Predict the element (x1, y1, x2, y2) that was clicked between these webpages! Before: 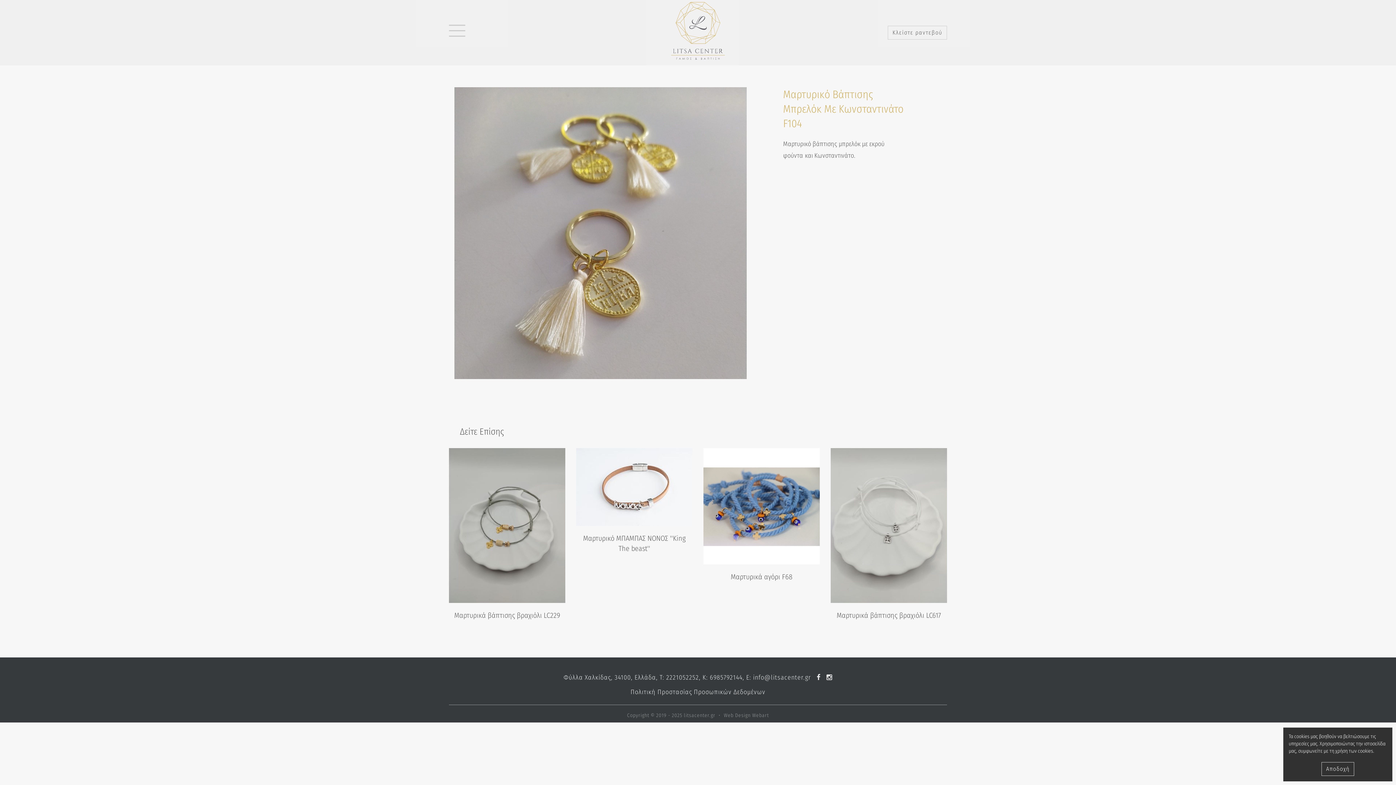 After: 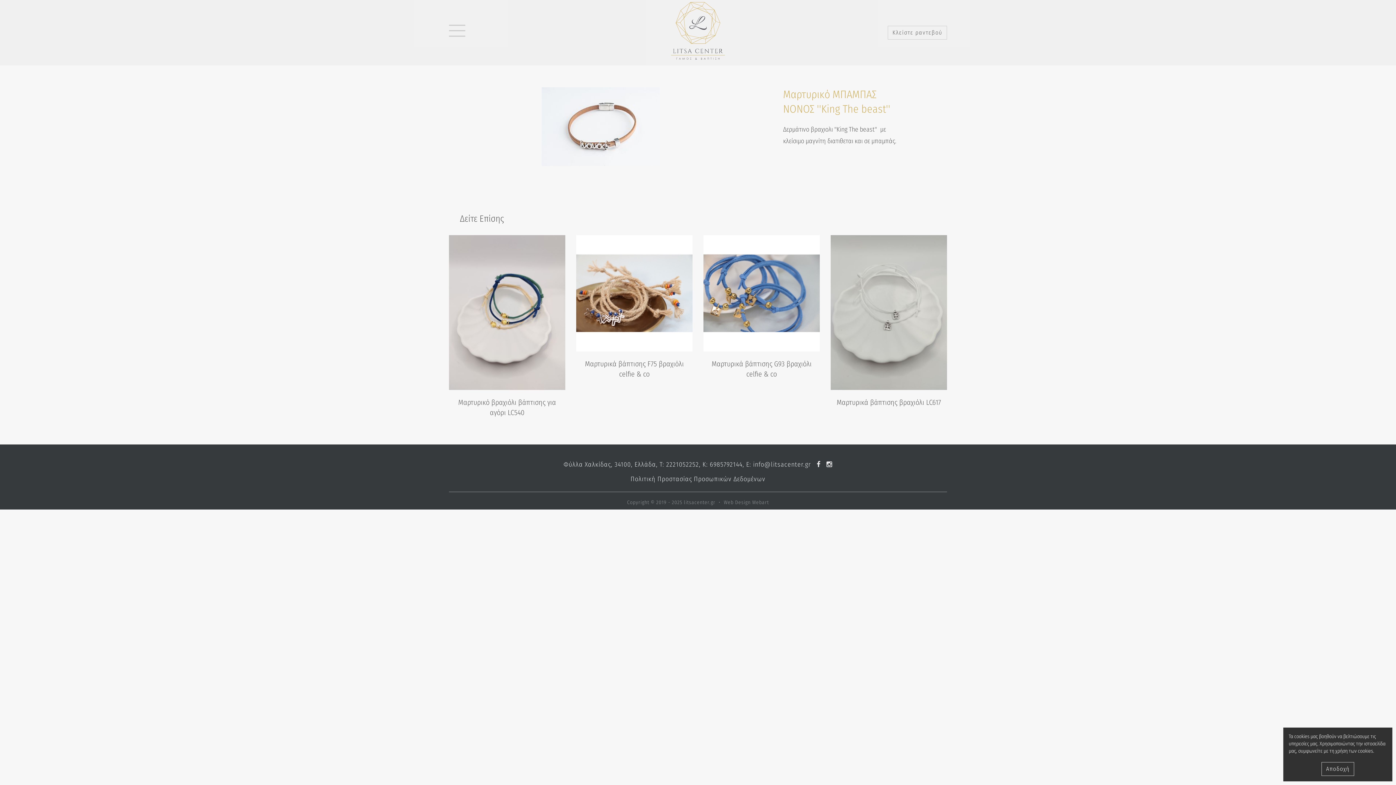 Action: bbox: (580, 533, 689, 557) label: Μαρτυρικό ΜΠΑΜΠΑΣ ΝΟΝΟΣ ''King The beast''